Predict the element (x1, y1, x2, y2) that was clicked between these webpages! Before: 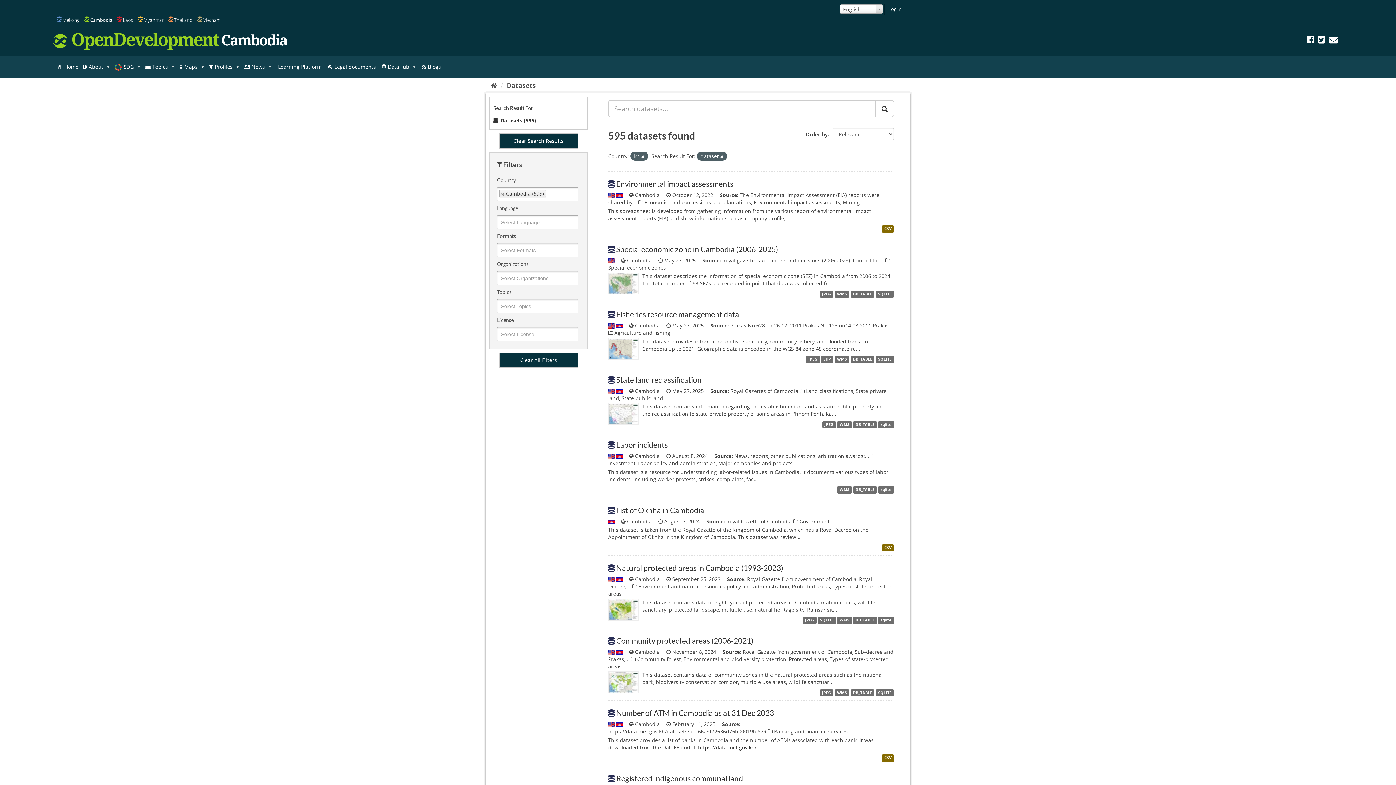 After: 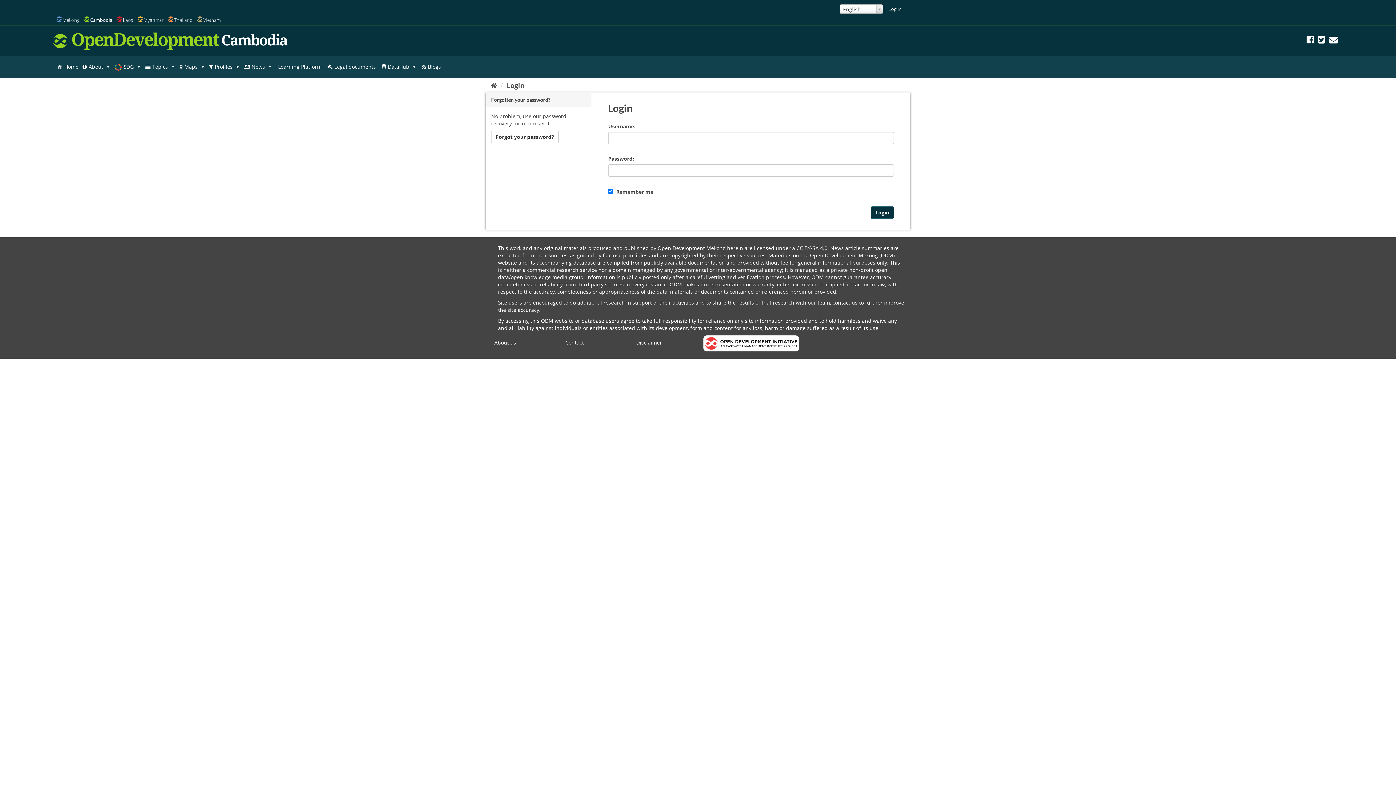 Action: bbox: (885, 3, 905, 14) label: Log in